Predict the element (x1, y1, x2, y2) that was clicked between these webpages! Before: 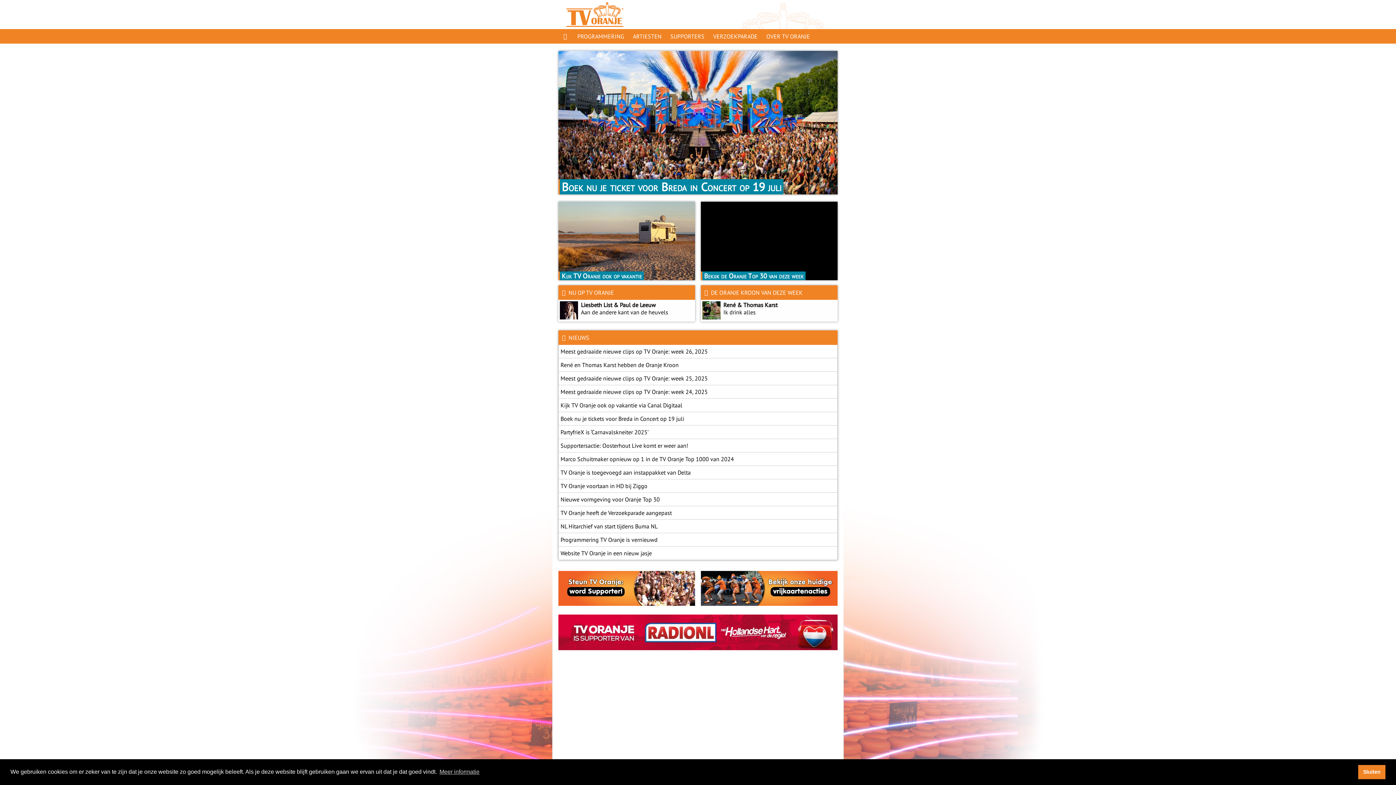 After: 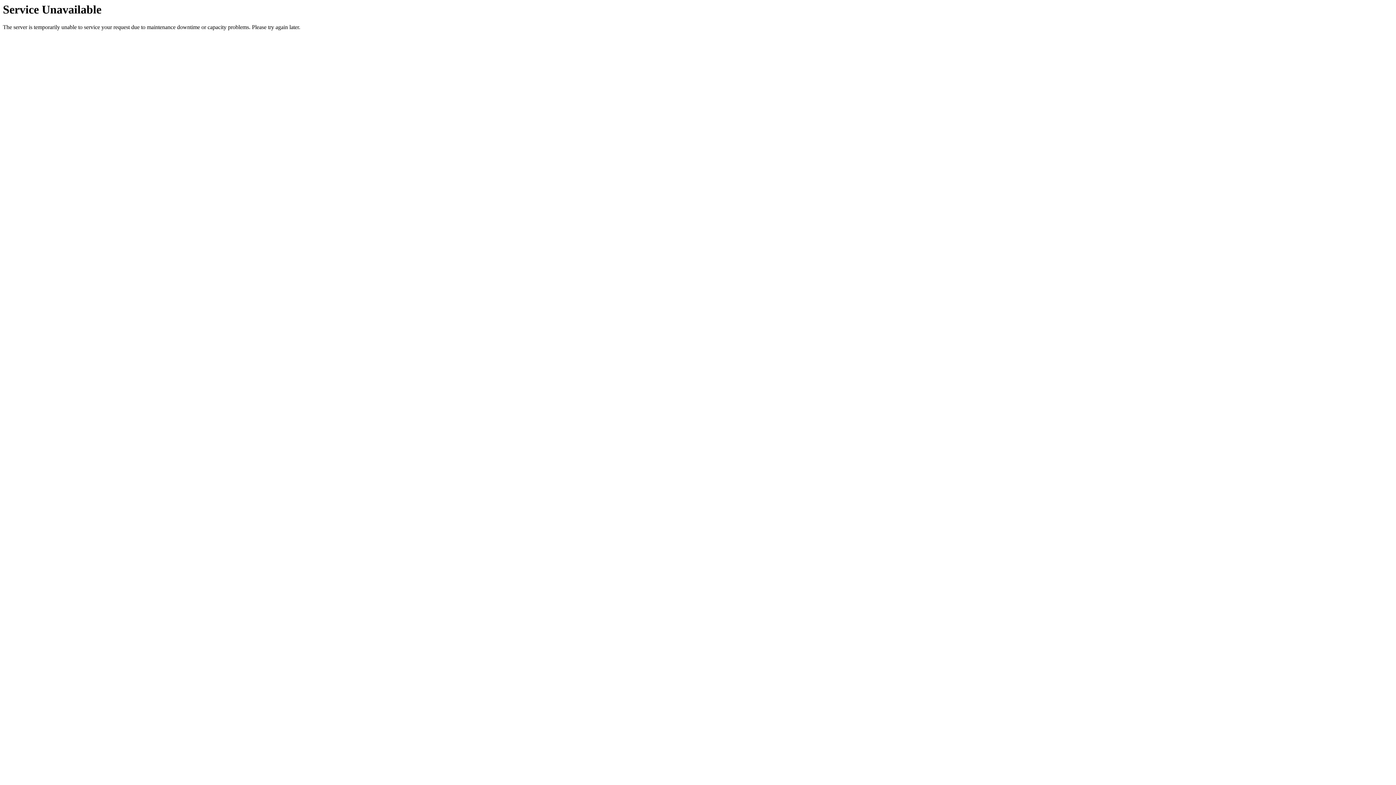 Action: bbox: (558, 600, 695, 607)